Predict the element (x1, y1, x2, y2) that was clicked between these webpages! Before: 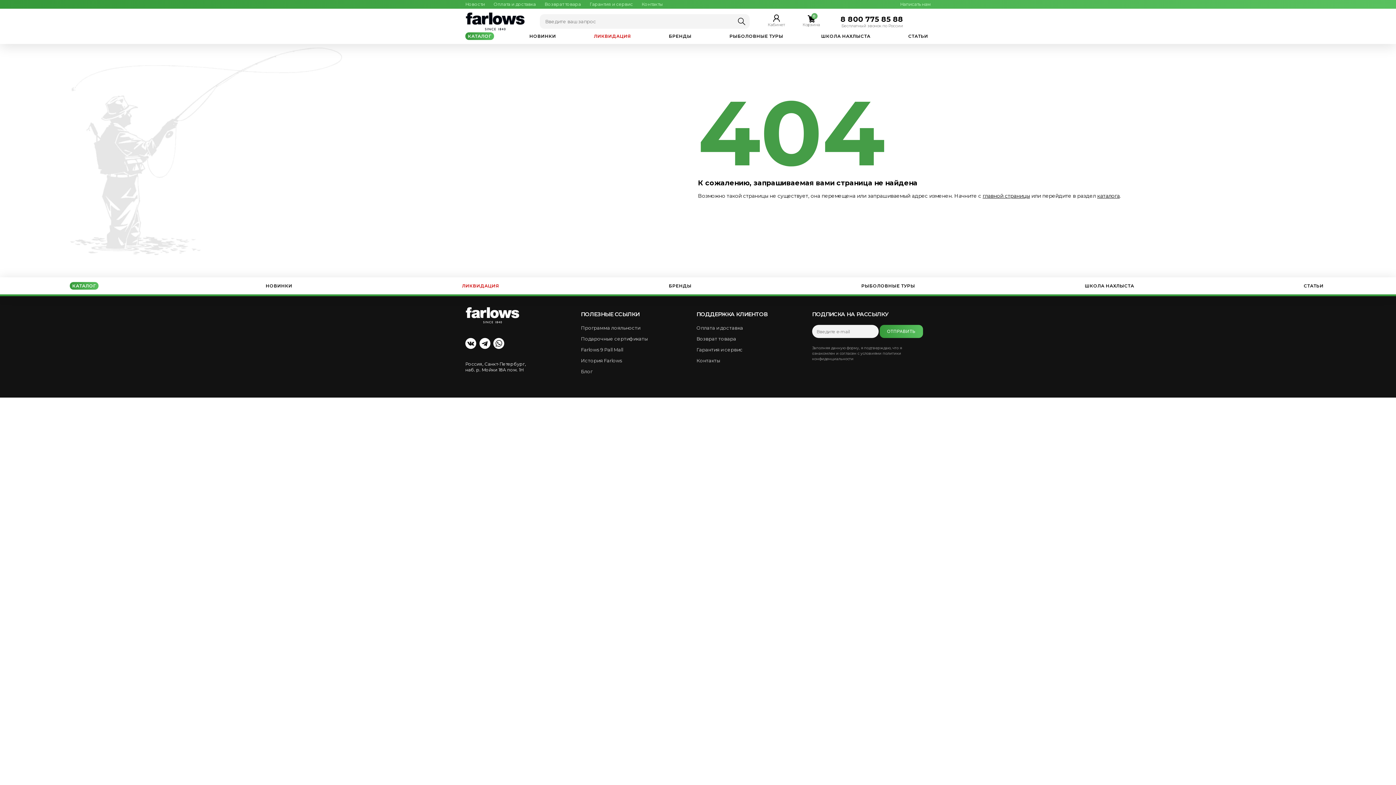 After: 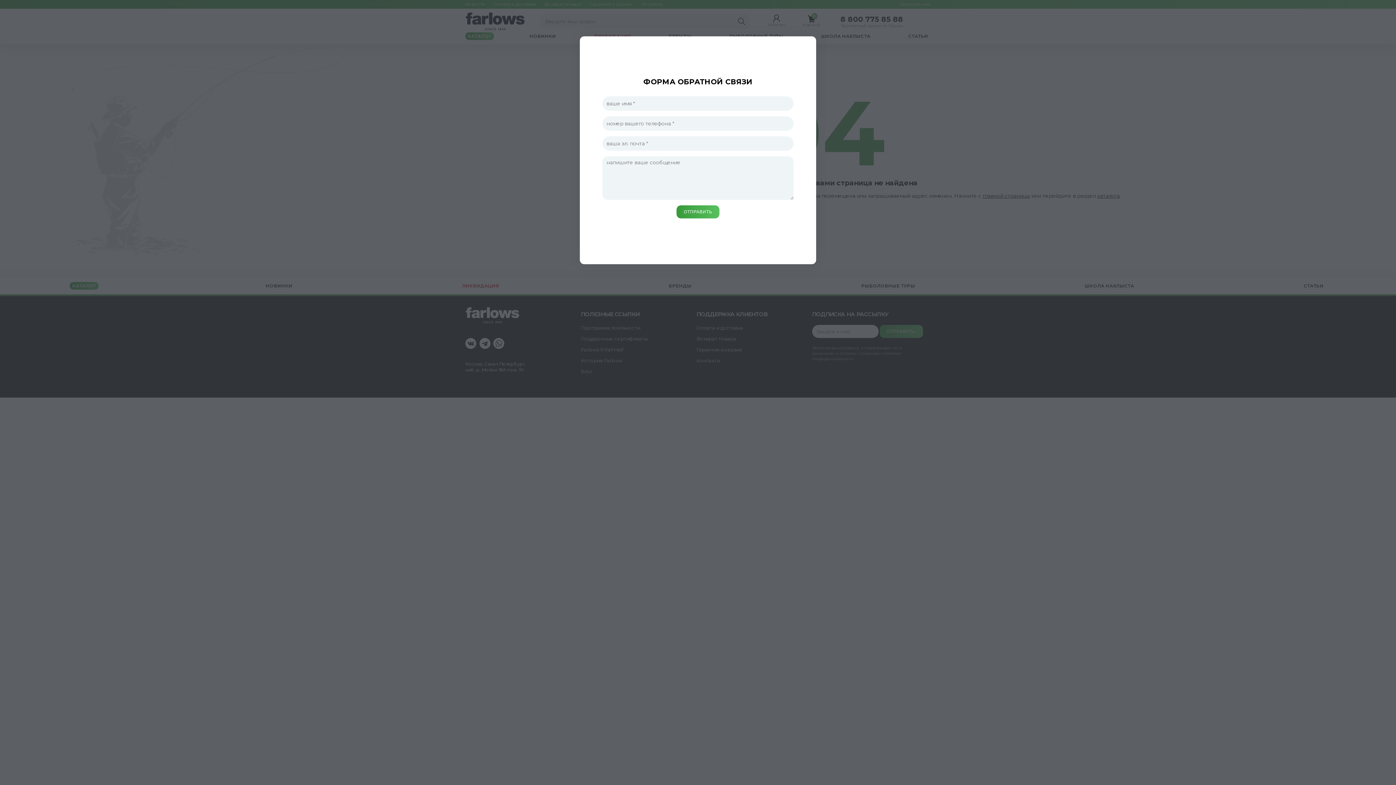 Action: label: Написать нам bbox: (823, 1, 930, 7)